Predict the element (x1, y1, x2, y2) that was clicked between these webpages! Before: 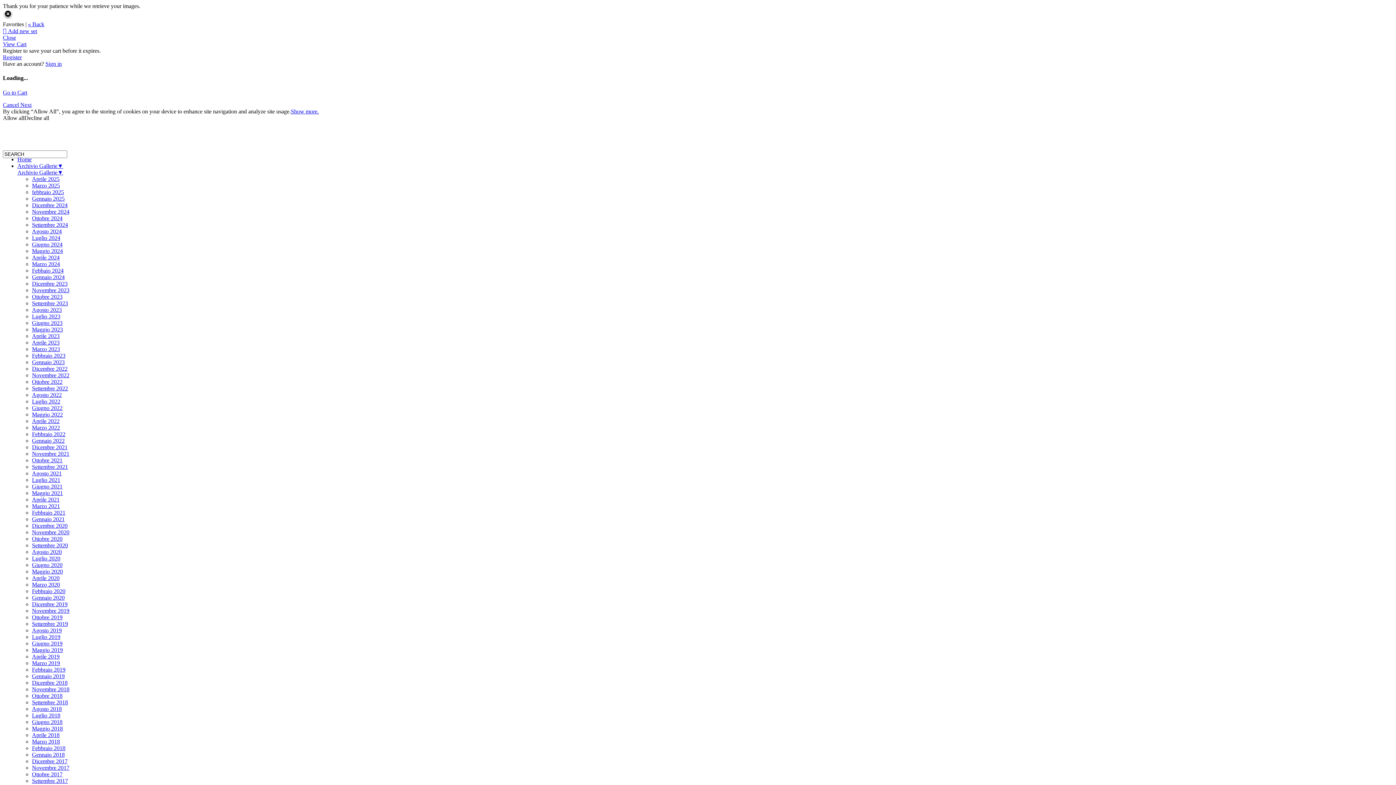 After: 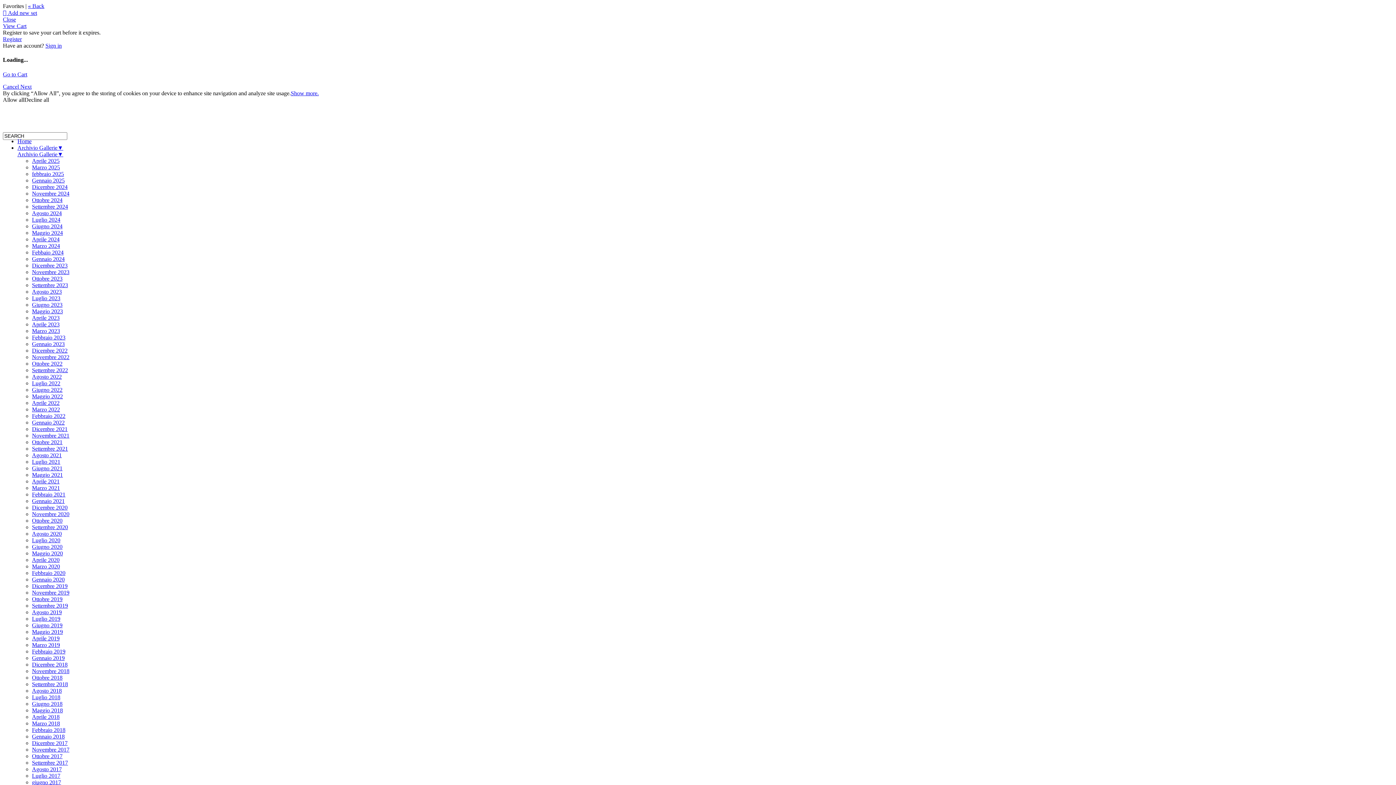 Action: bbox: (32, 359, 64, 365) label: Gennaio 2023